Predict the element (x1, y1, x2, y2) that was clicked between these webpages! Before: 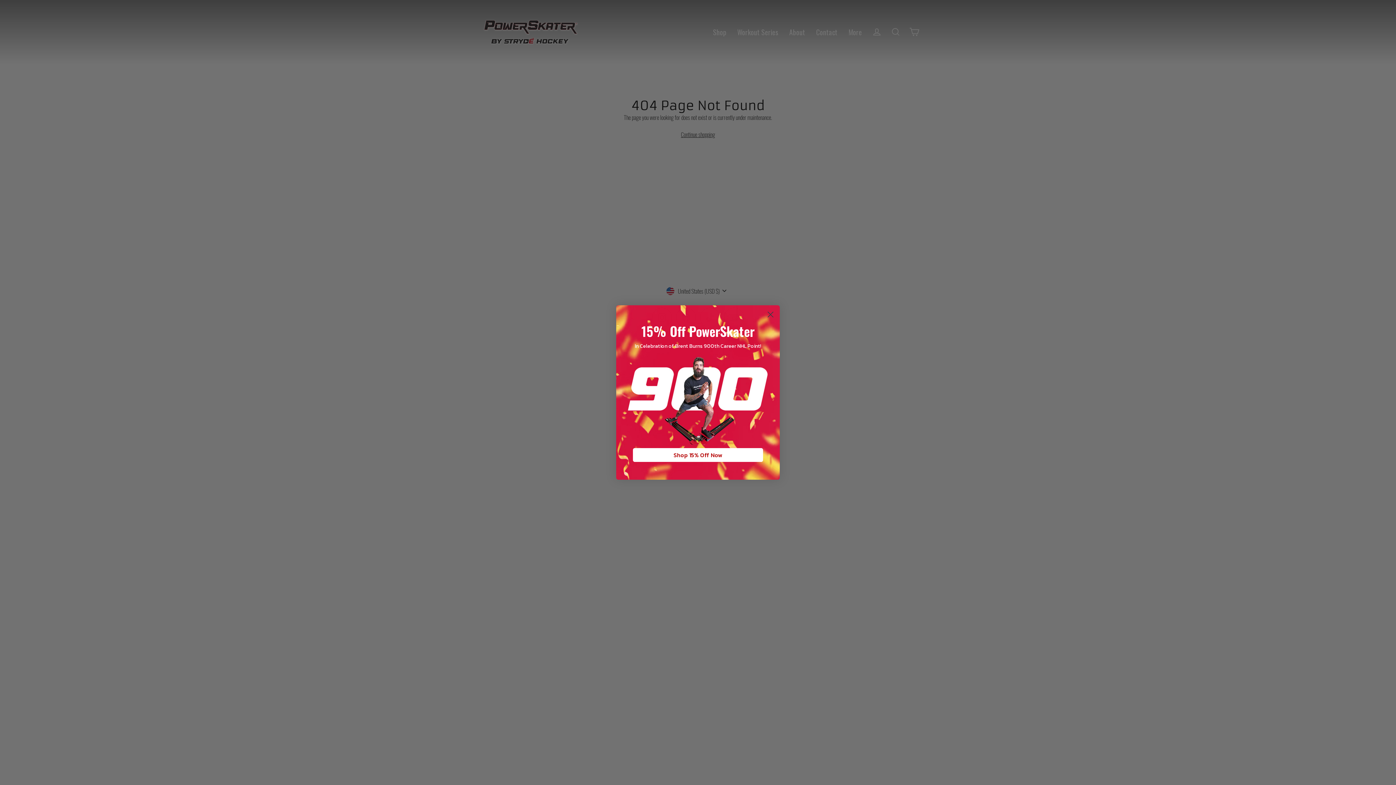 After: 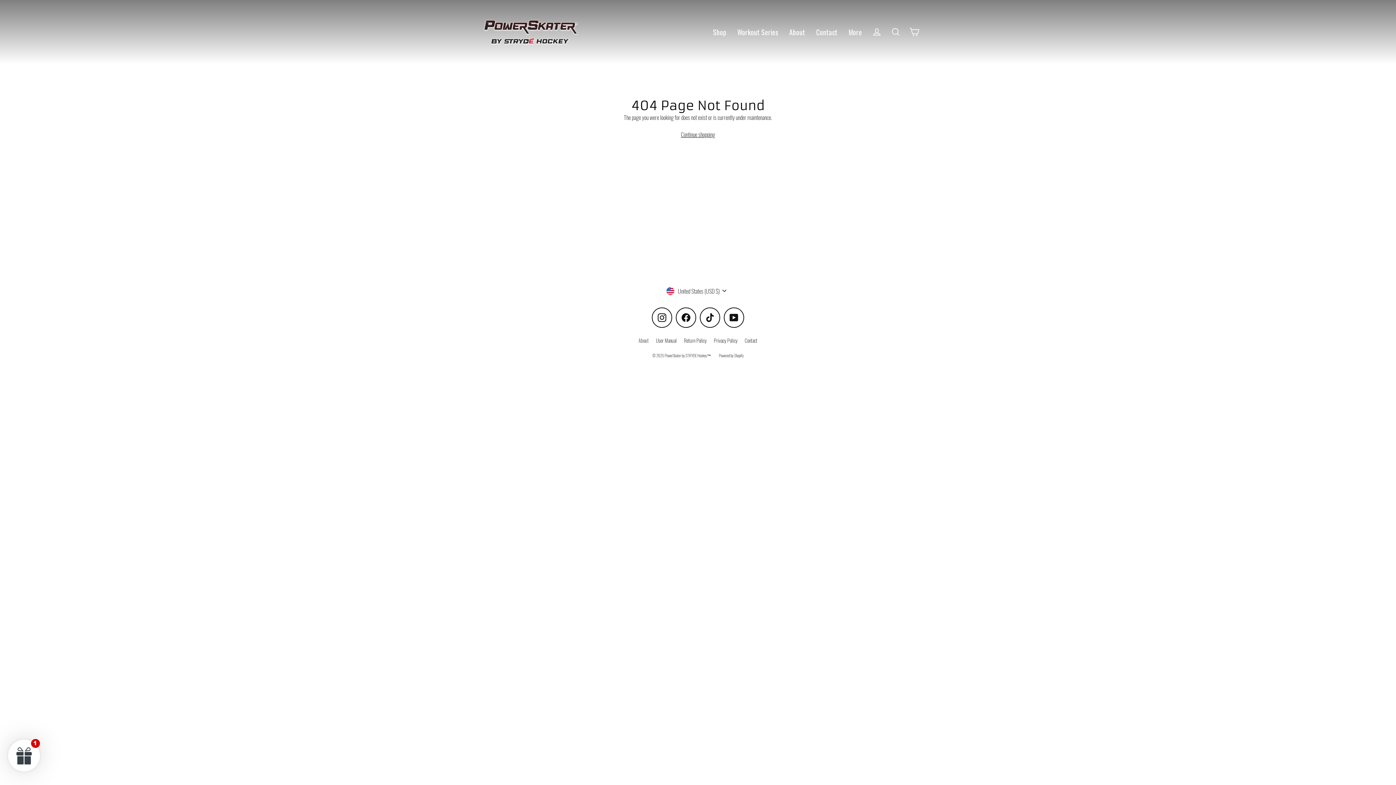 Action: label: Close dialog bbox: (764, 308, 777, 321)